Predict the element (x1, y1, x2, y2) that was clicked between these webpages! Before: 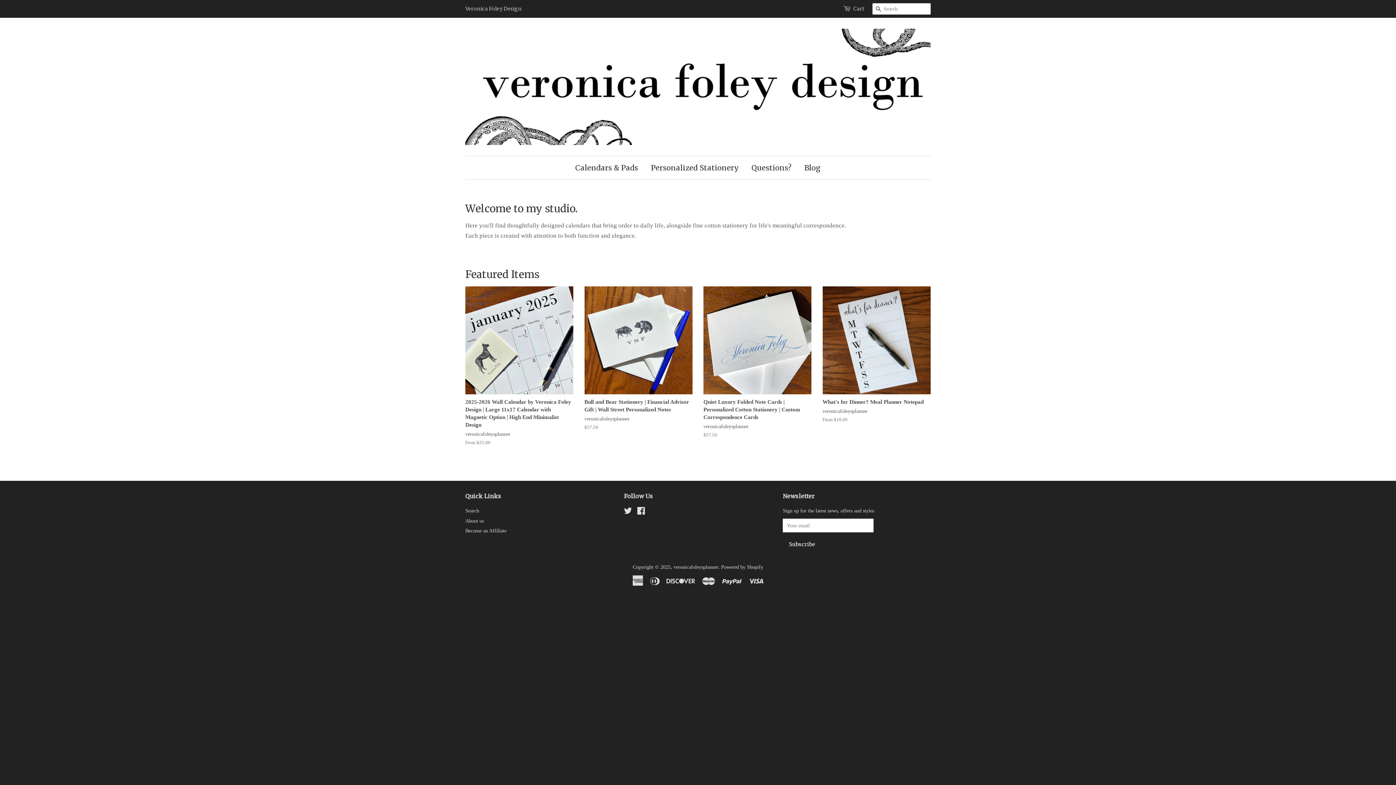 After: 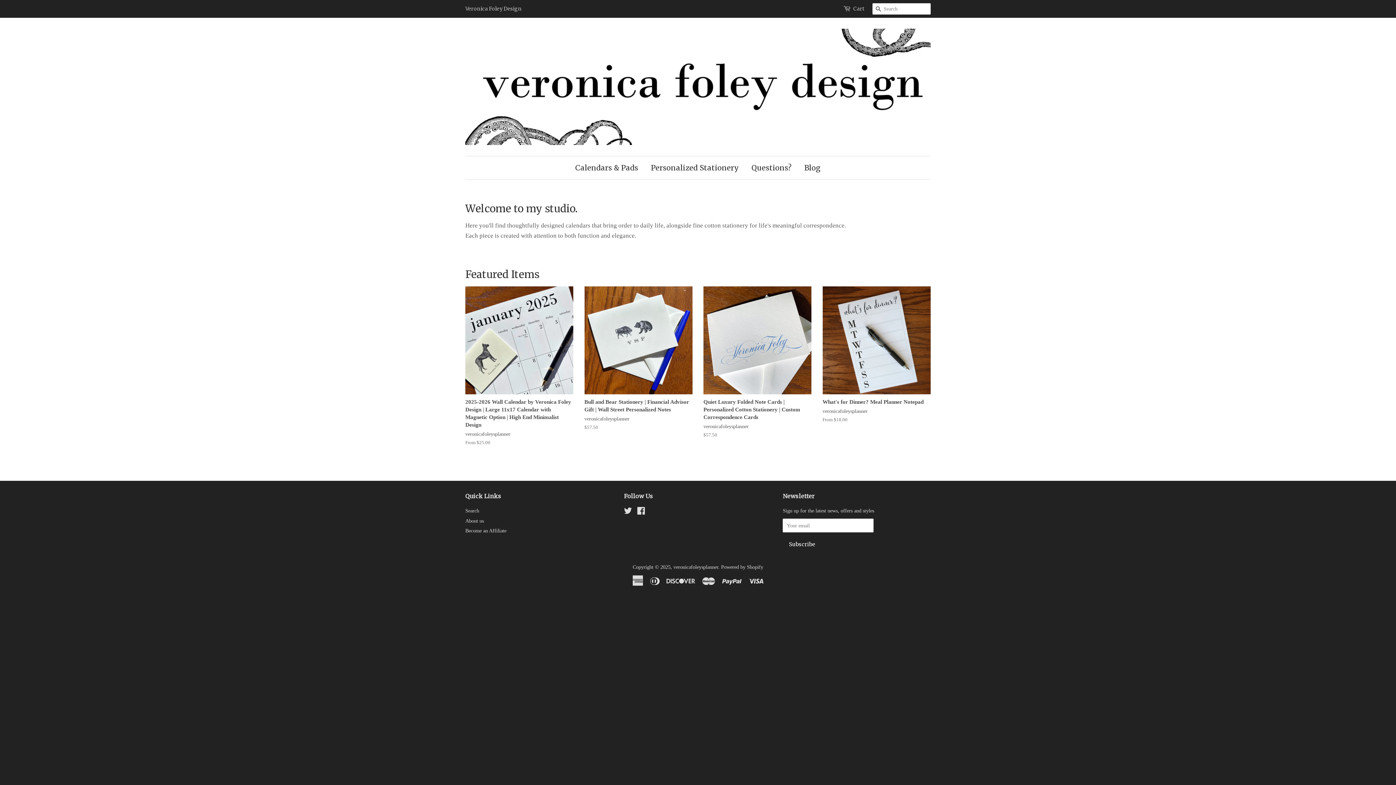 Action: bbox: (465, 28, 930, 145)